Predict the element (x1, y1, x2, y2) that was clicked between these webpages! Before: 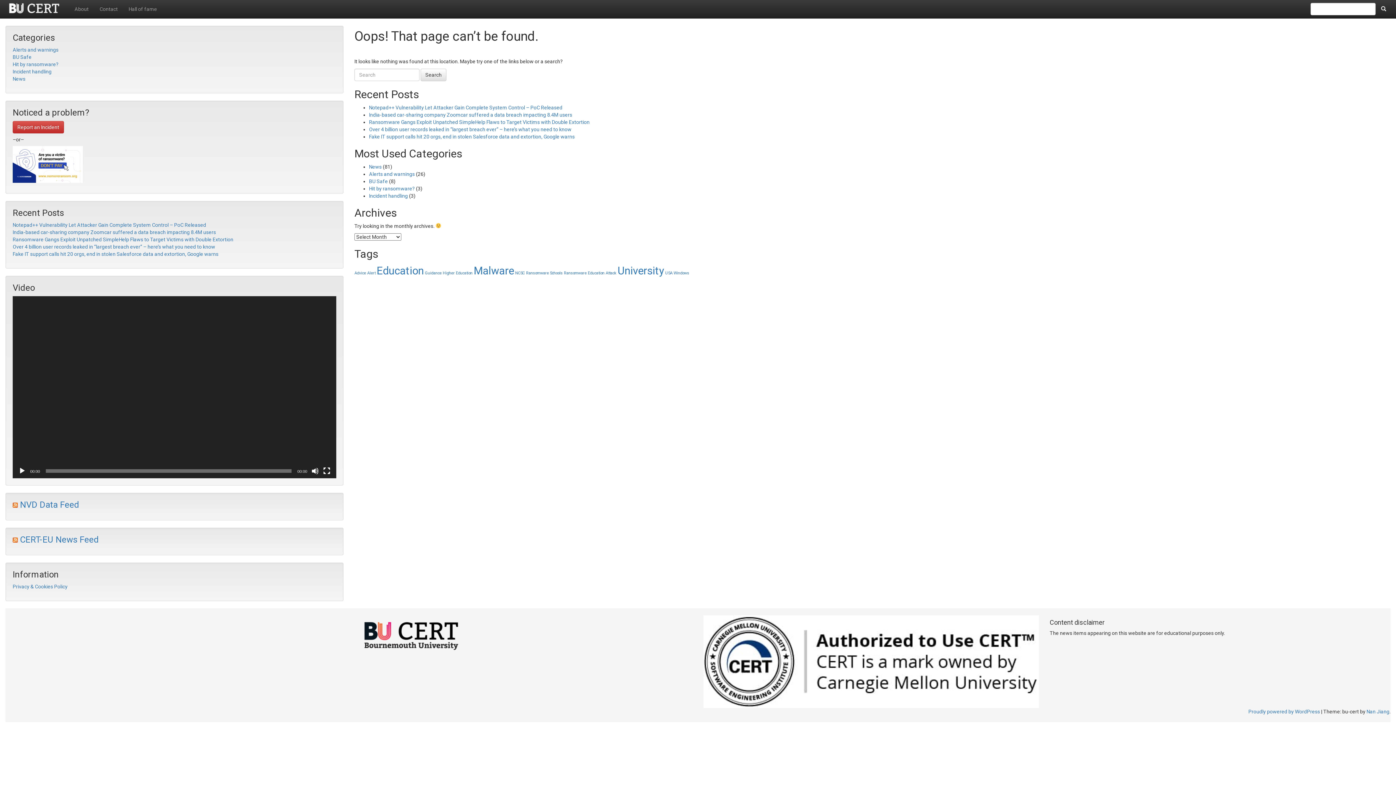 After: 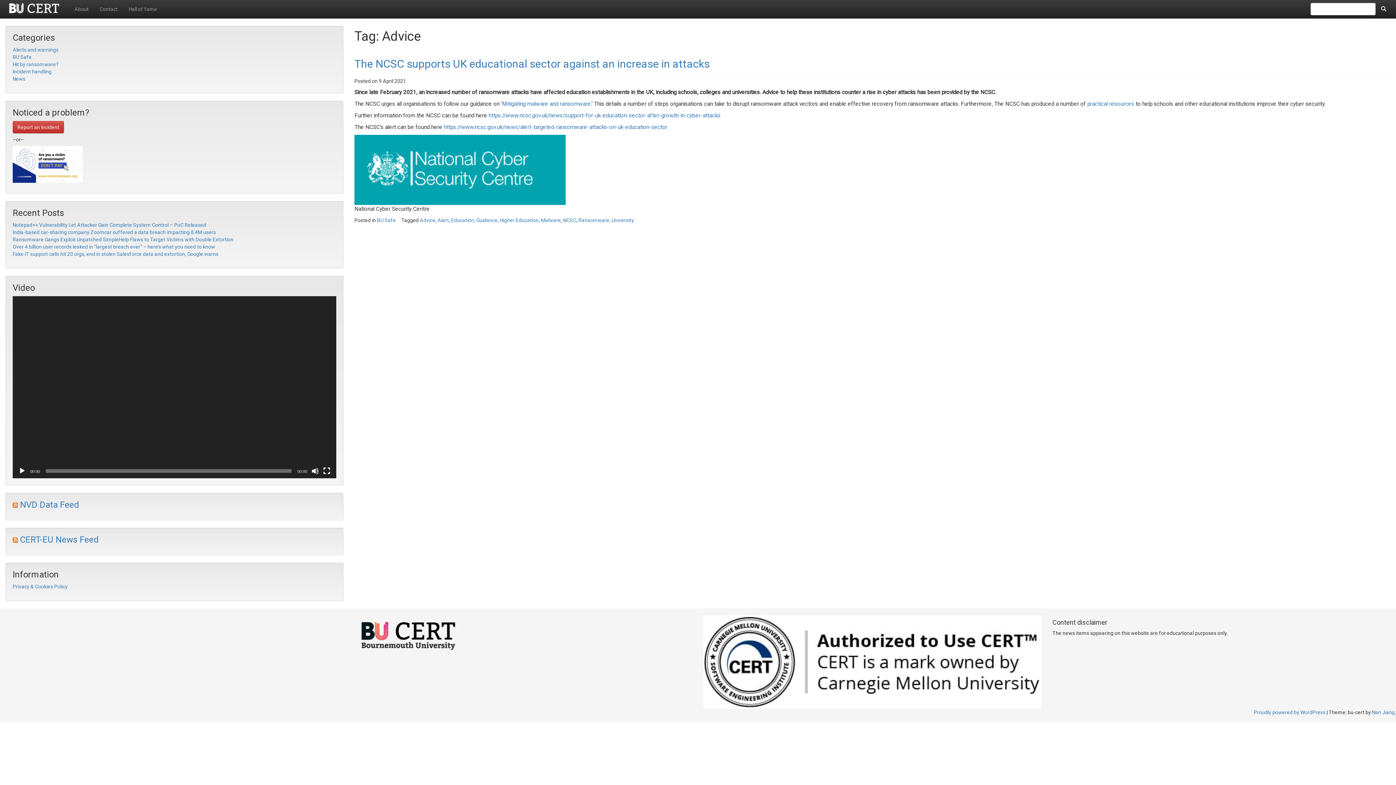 Action: bbox: (354, 270, 366, 275) label: Advice (1 item)